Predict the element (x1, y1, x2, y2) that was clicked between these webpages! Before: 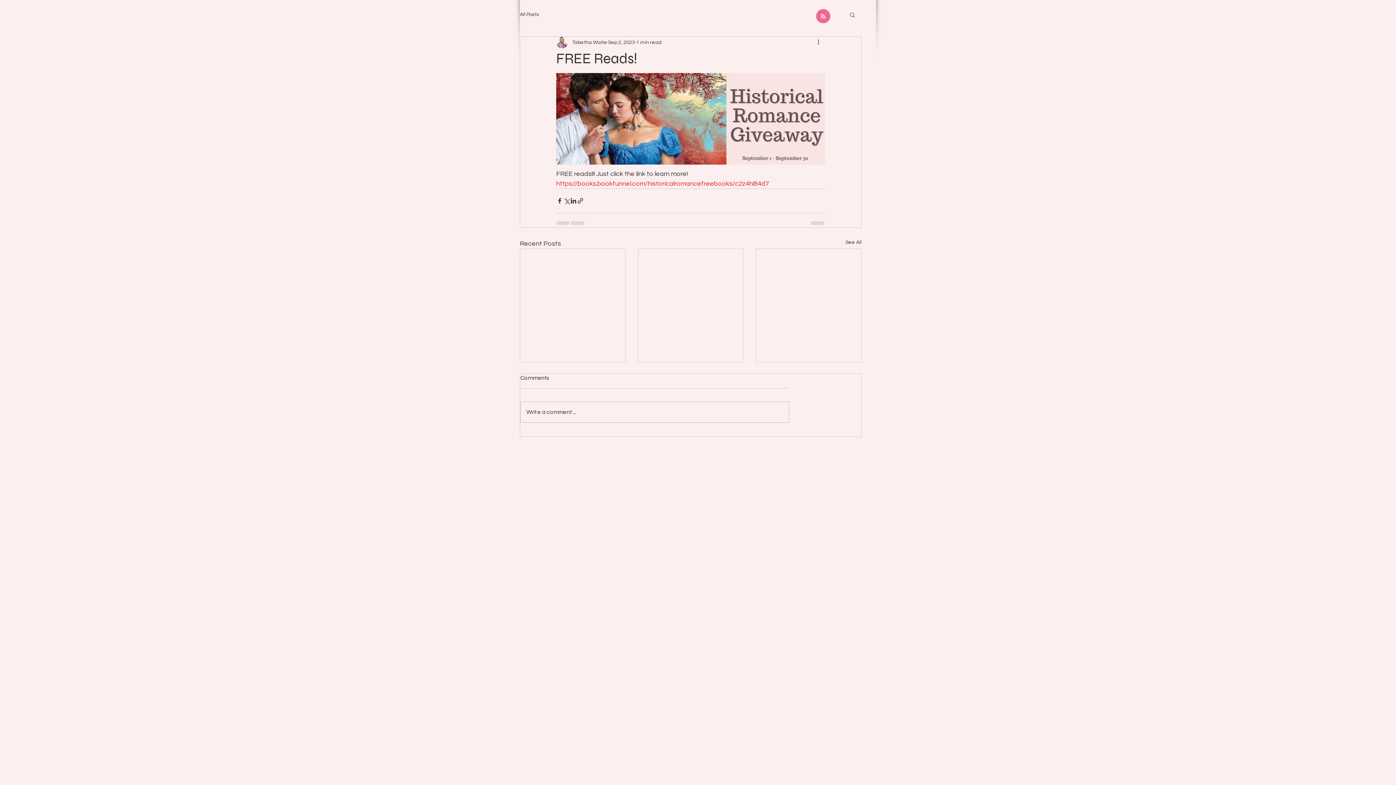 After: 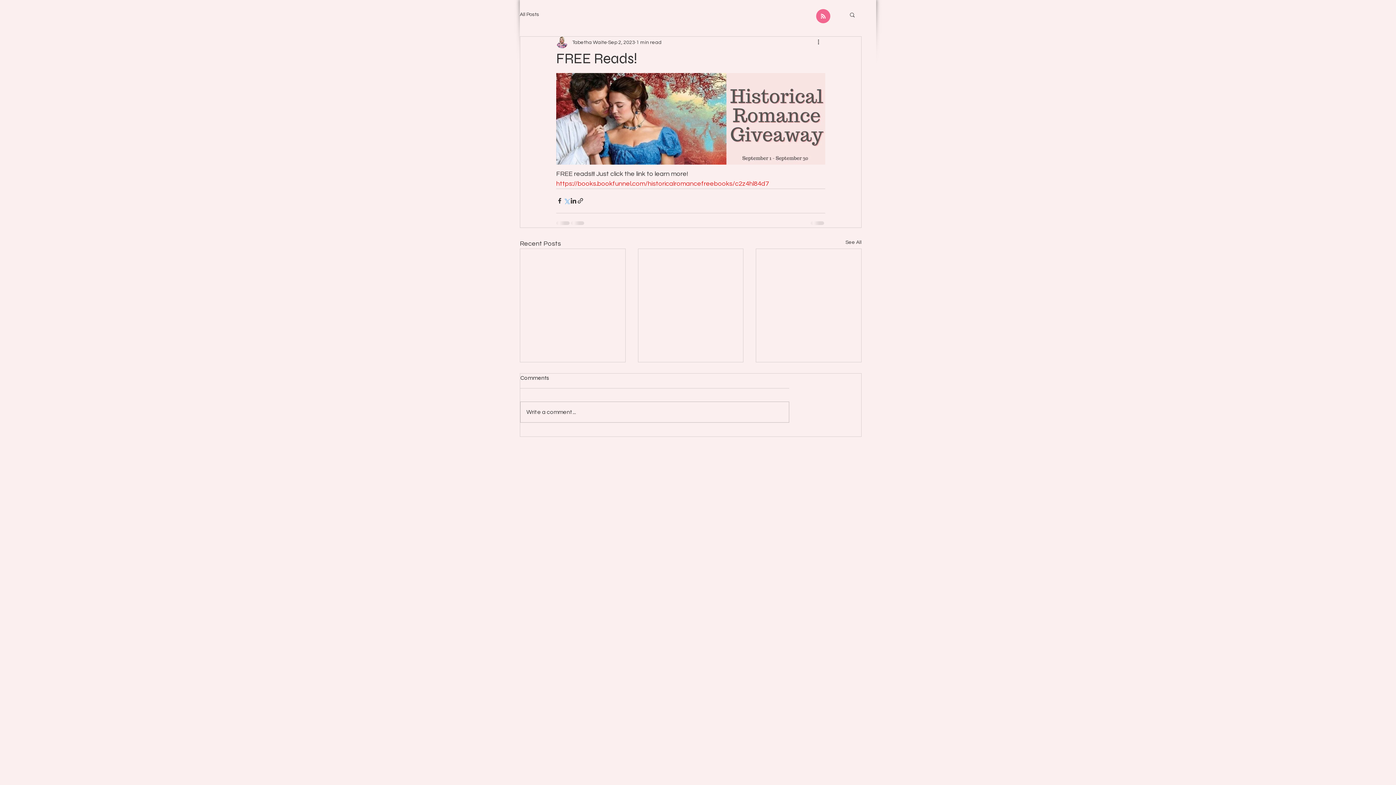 Action: bbox: (563, 197, 570, 204) label: Share via X (Twitter)